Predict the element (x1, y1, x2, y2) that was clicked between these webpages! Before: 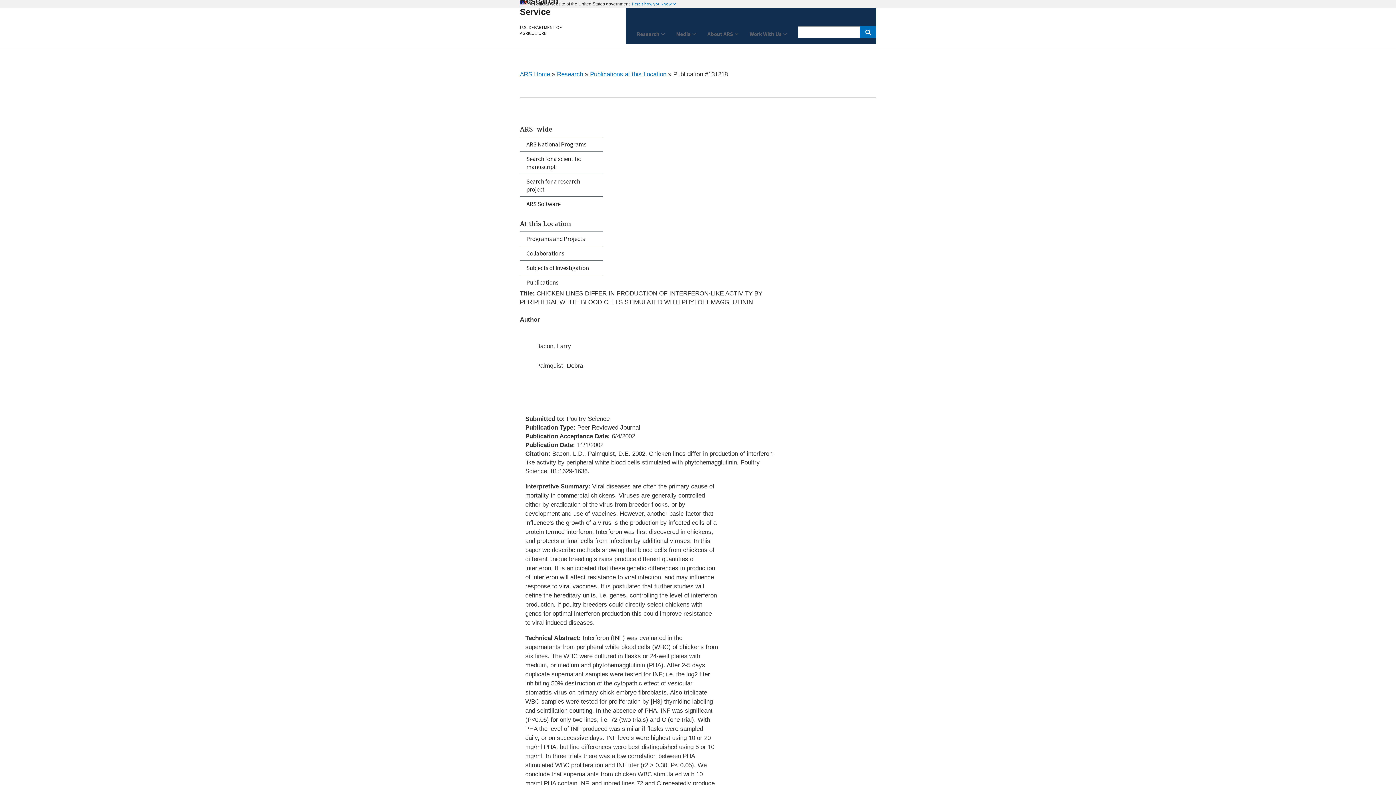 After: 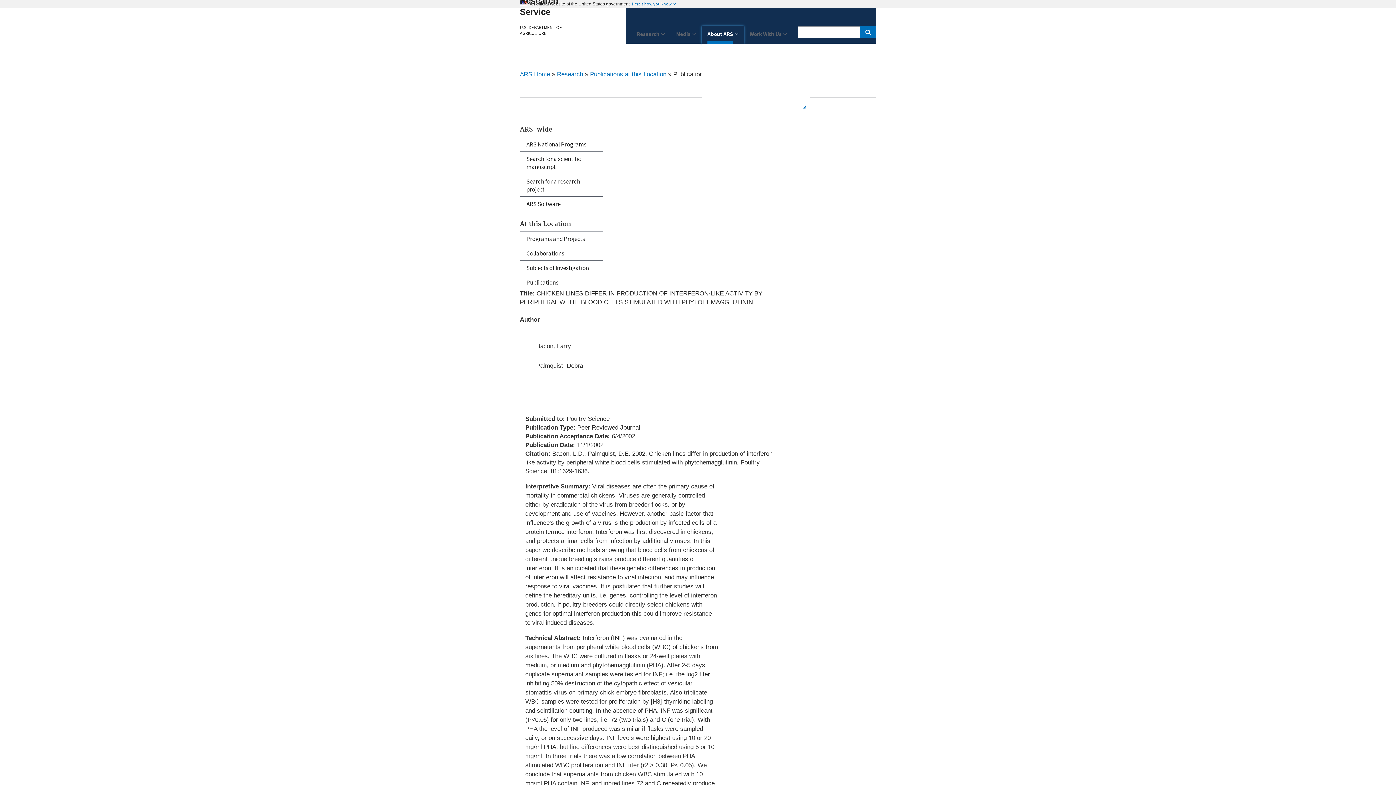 Action: label: About ARS bbox: (702, 26, 744, 43)